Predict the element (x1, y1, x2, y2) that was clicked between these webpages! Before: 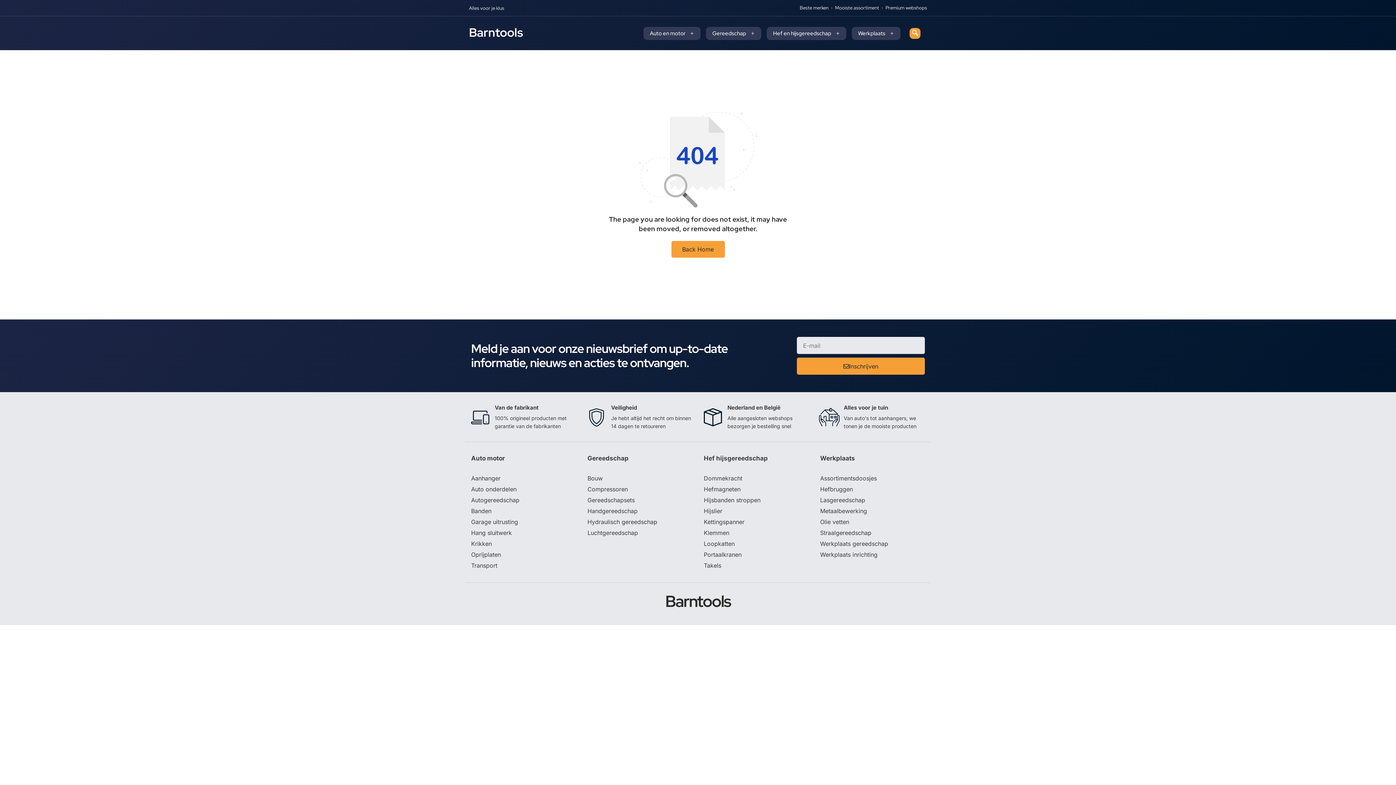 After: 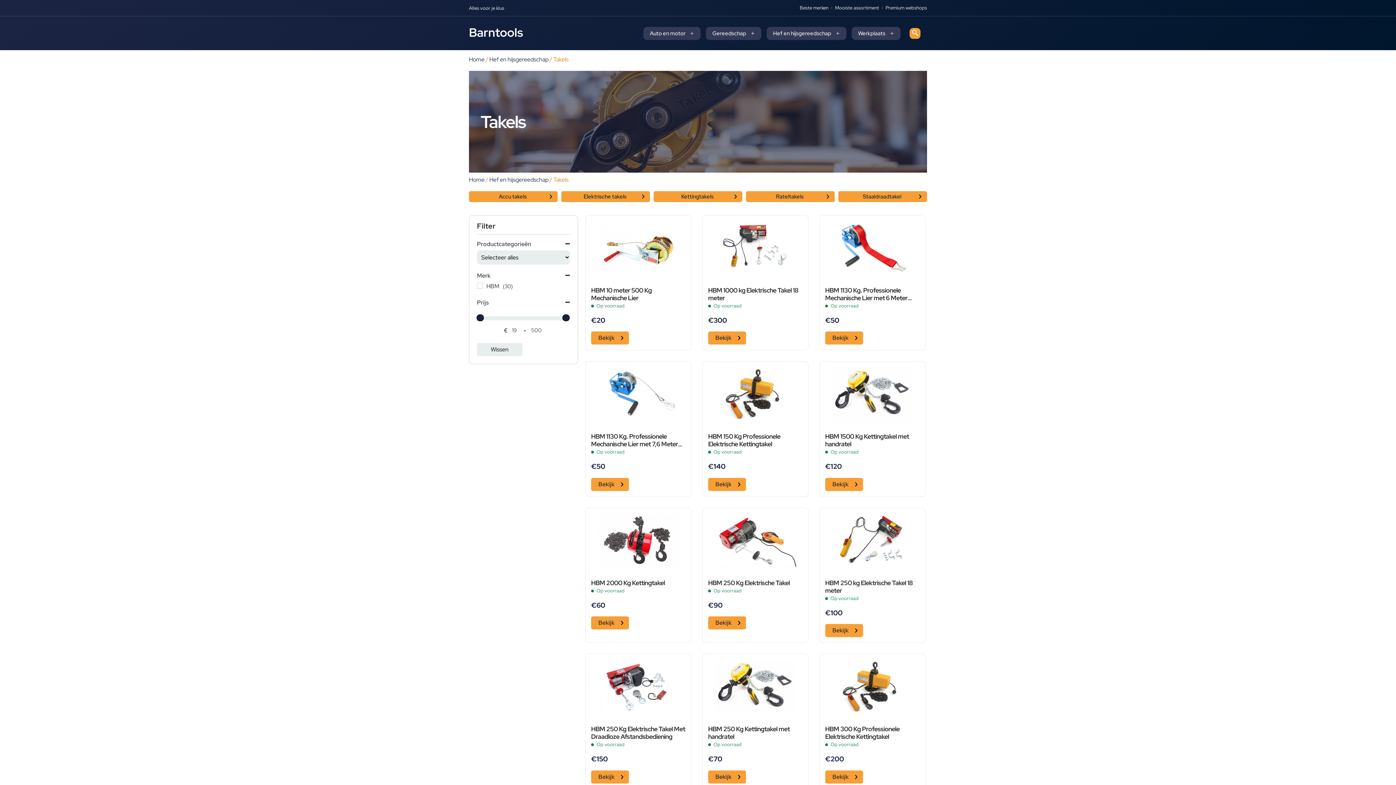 Action: bbox: (704, 560, 808, 571) label: Takels